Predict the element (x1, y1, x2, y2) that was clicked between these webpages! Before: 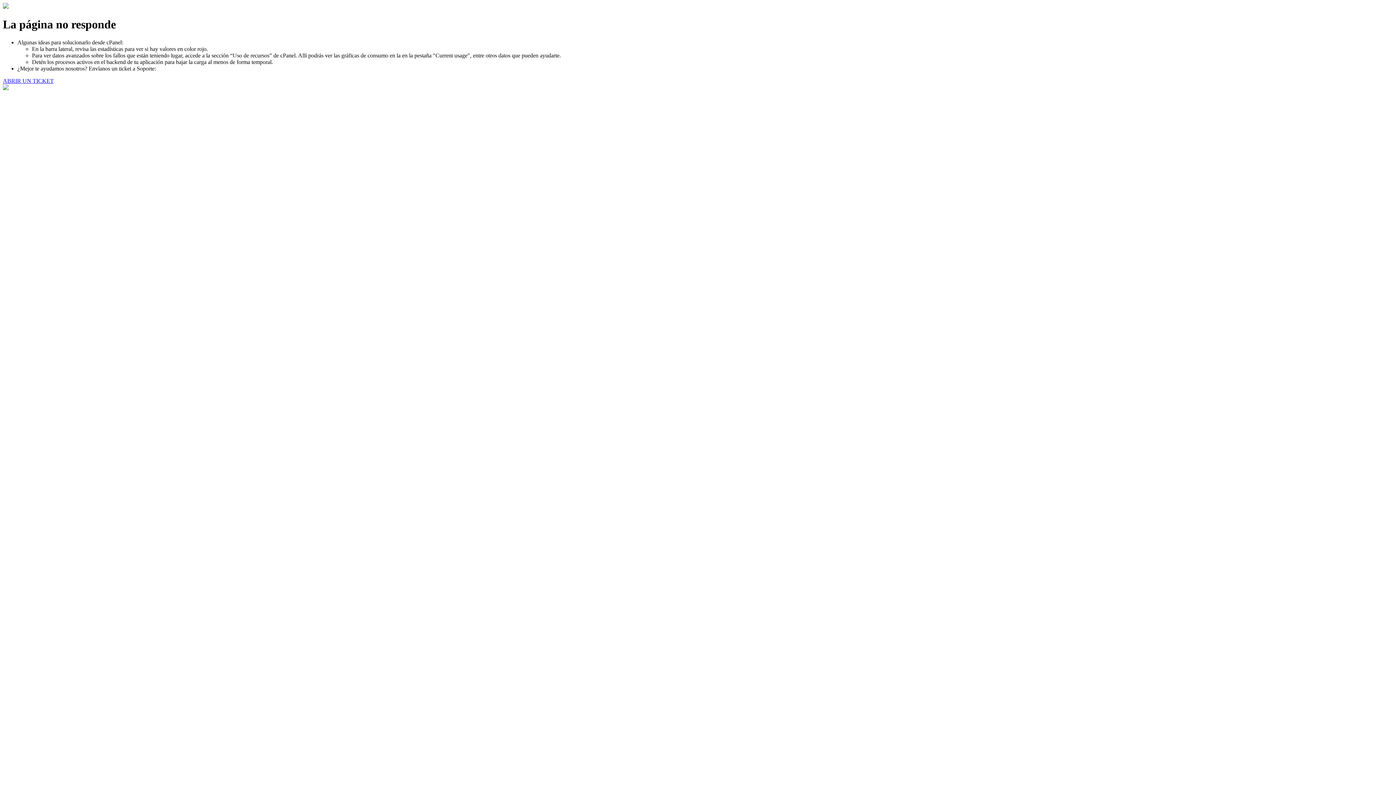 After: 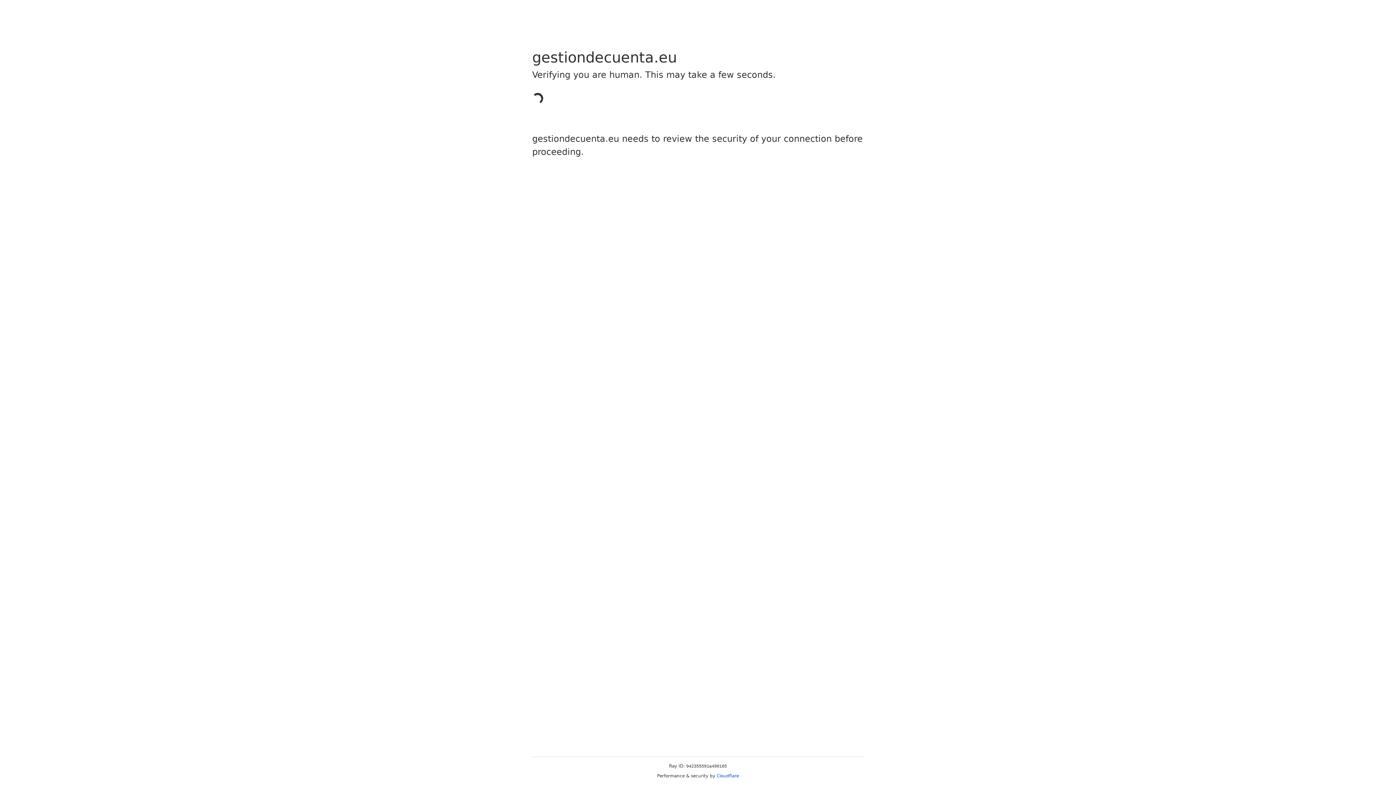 Action: label: ABRIR UN TICKET bbox: (2, 77, 53, 83)